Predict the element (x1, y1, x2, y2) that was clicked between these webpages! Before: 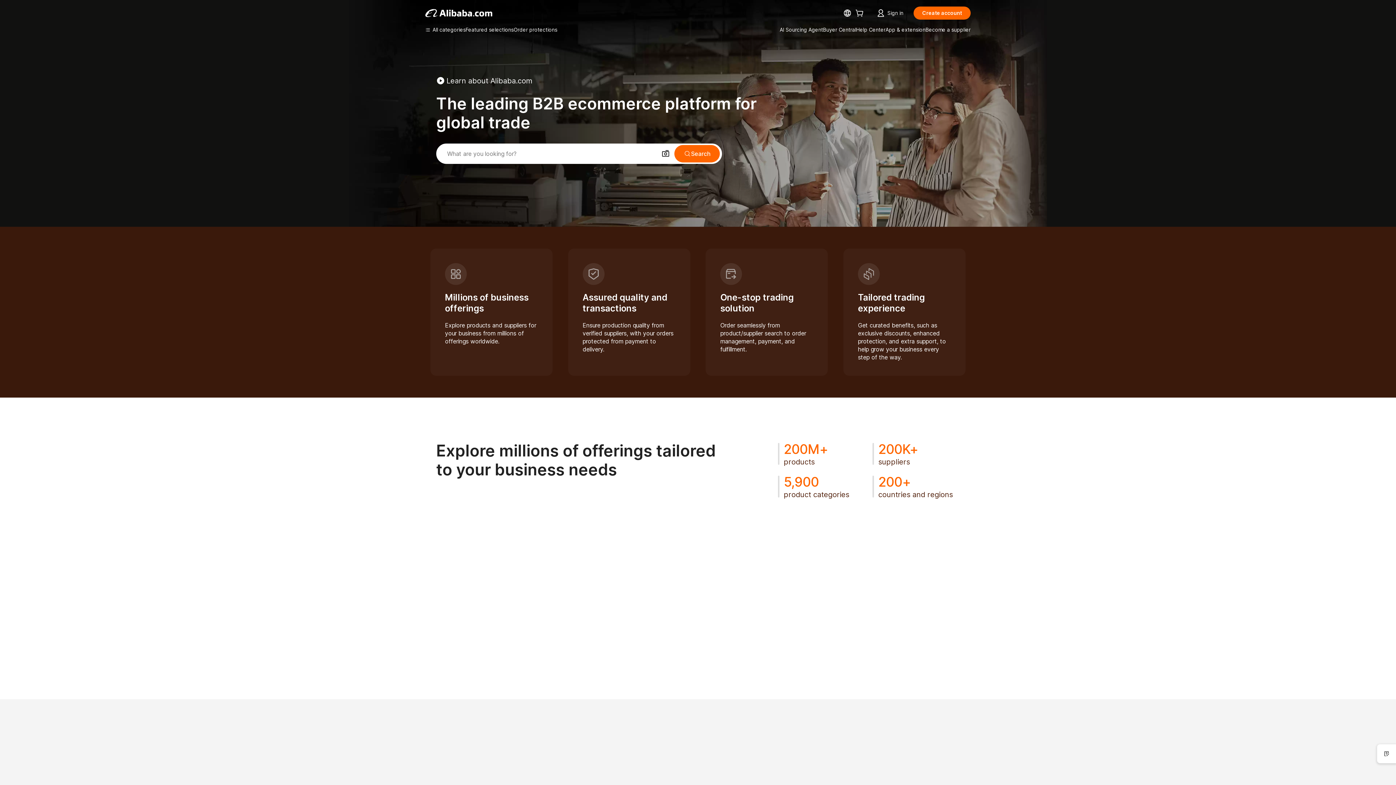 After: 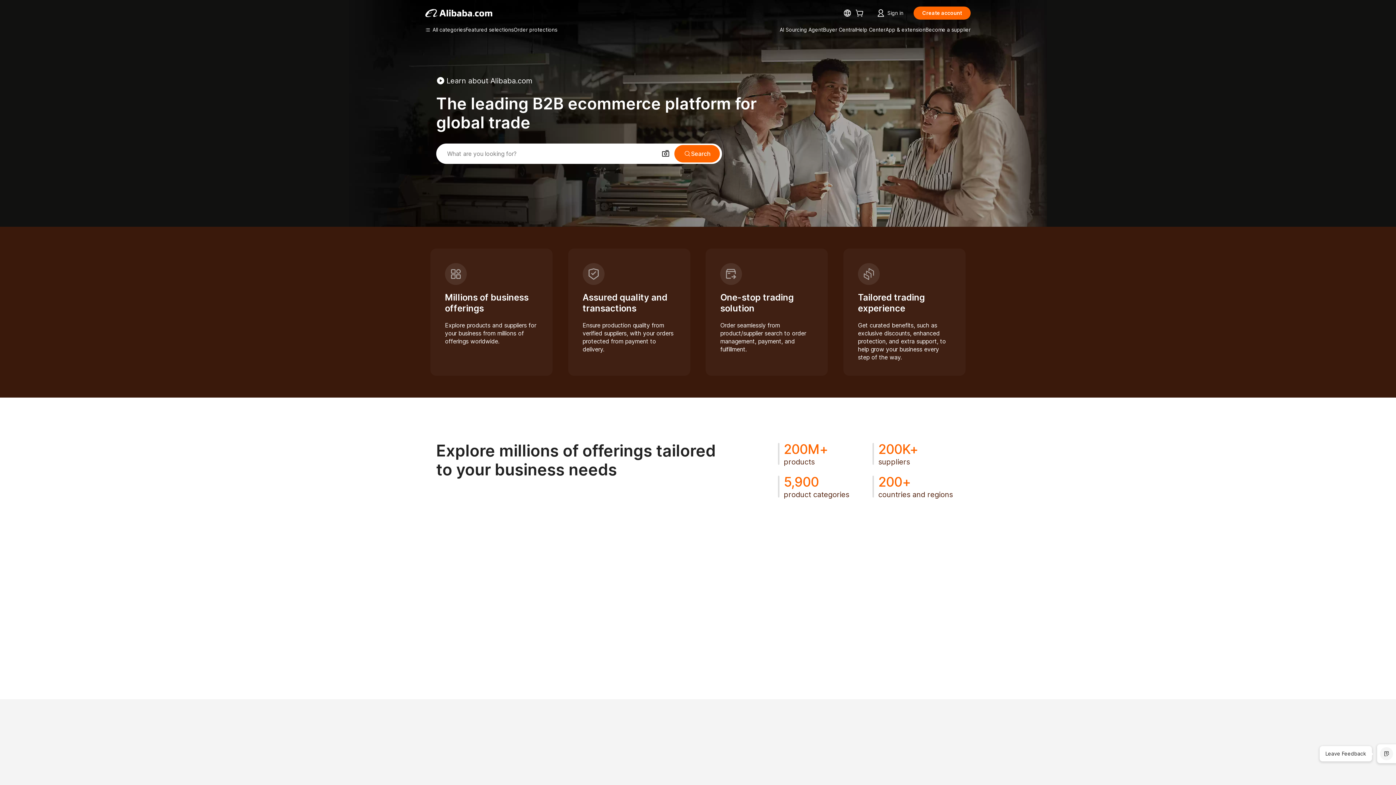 Action: bbox: (1380, 747, 1393, 760)